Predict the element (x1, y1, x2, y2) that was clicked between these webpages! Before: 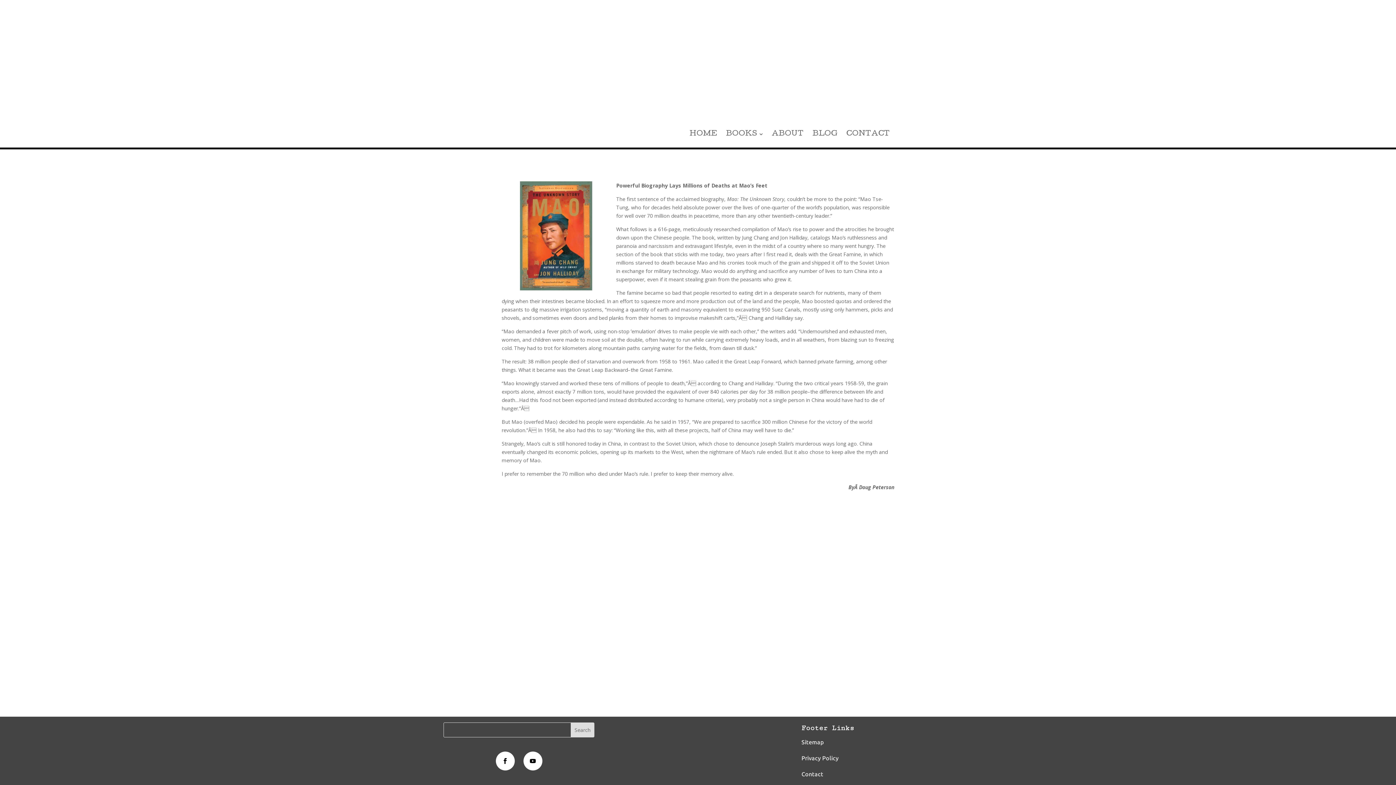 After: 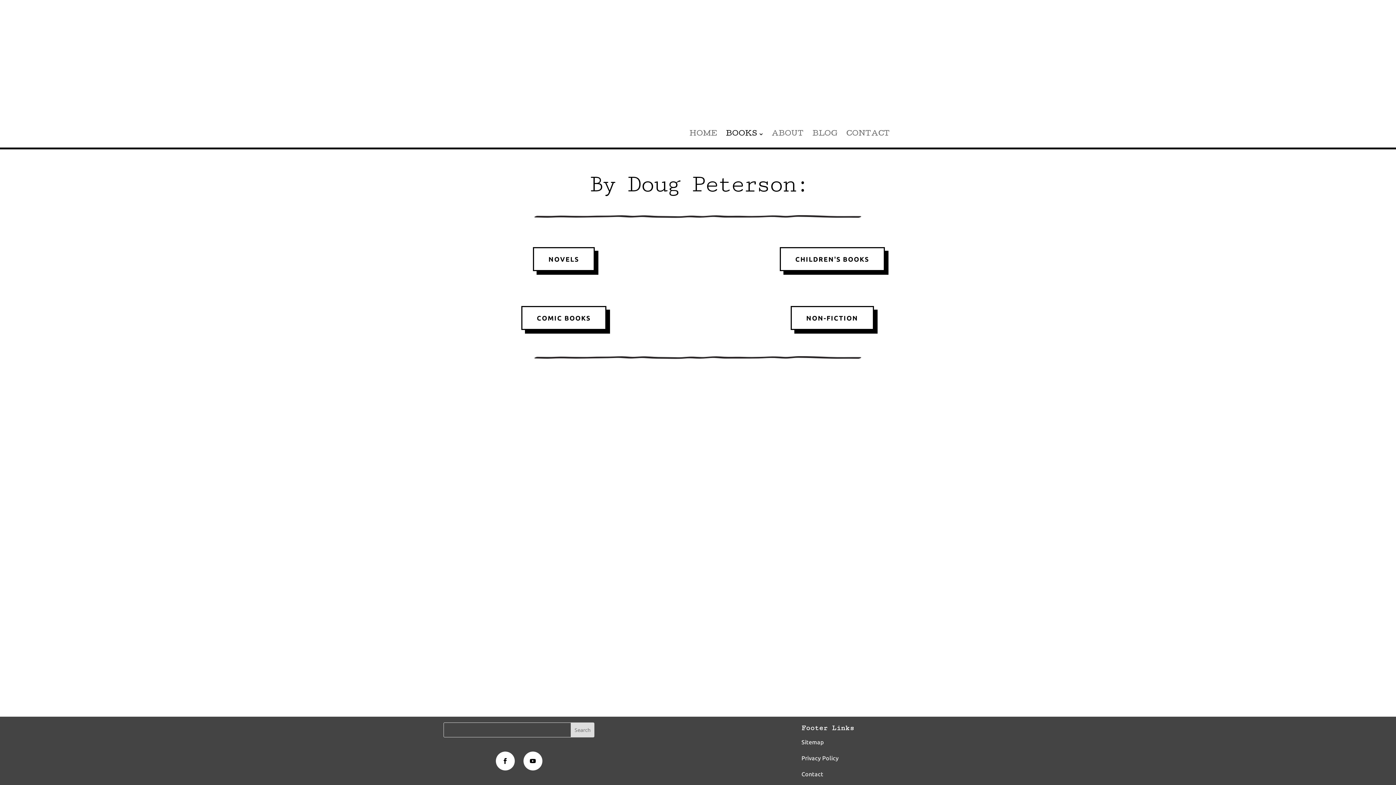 Action: bbox: (758, 130, 763, 137)